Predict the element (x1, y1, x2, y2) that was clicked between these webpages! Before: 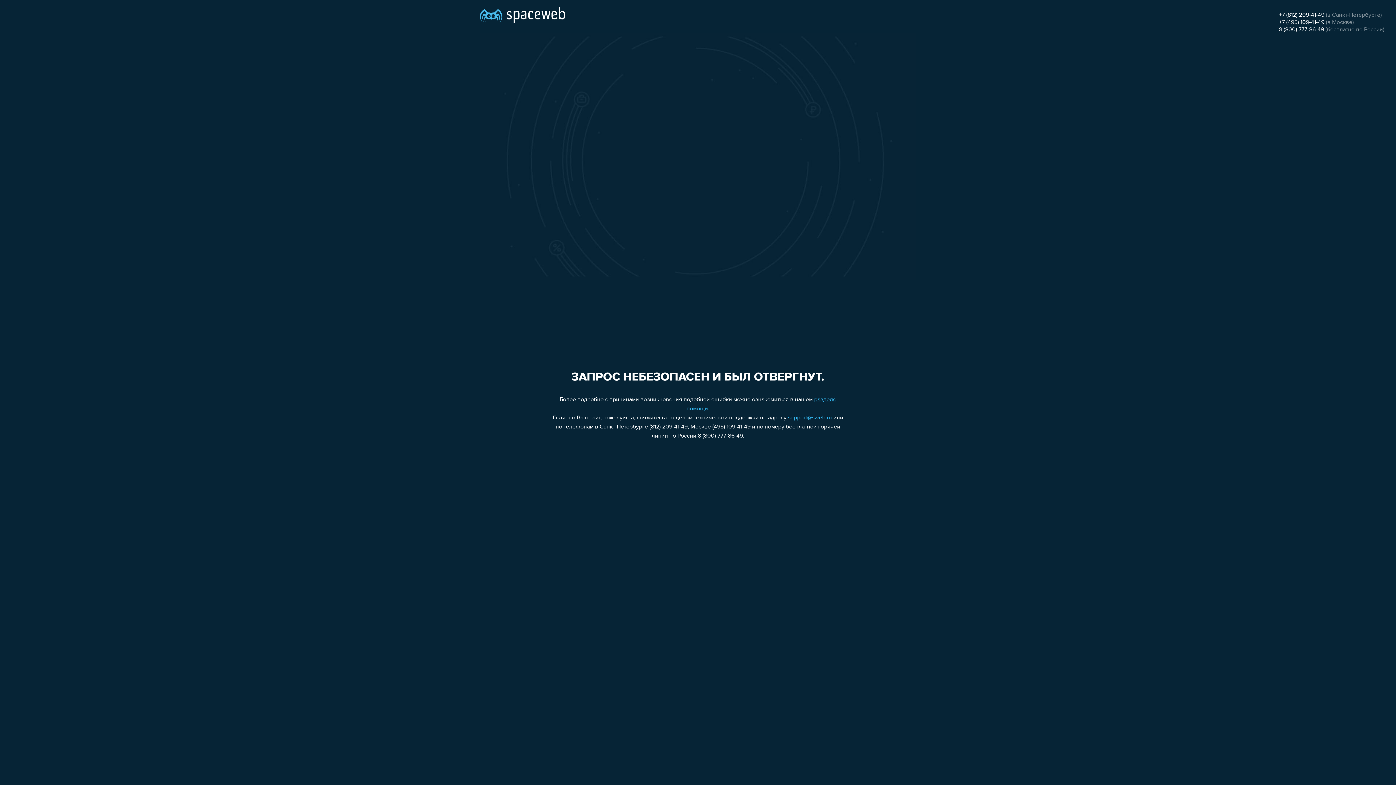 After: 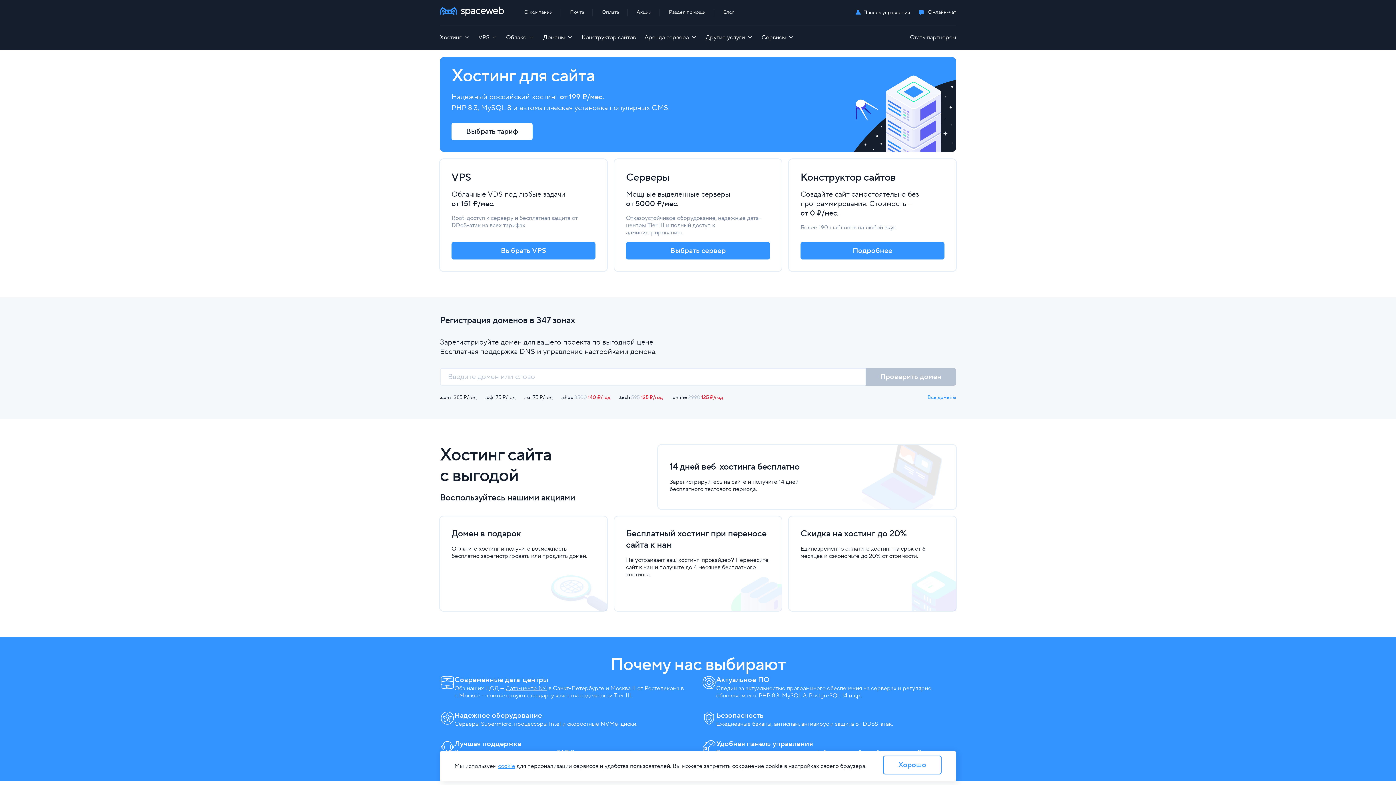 Action: bbox: (480, 0, 565, 25)